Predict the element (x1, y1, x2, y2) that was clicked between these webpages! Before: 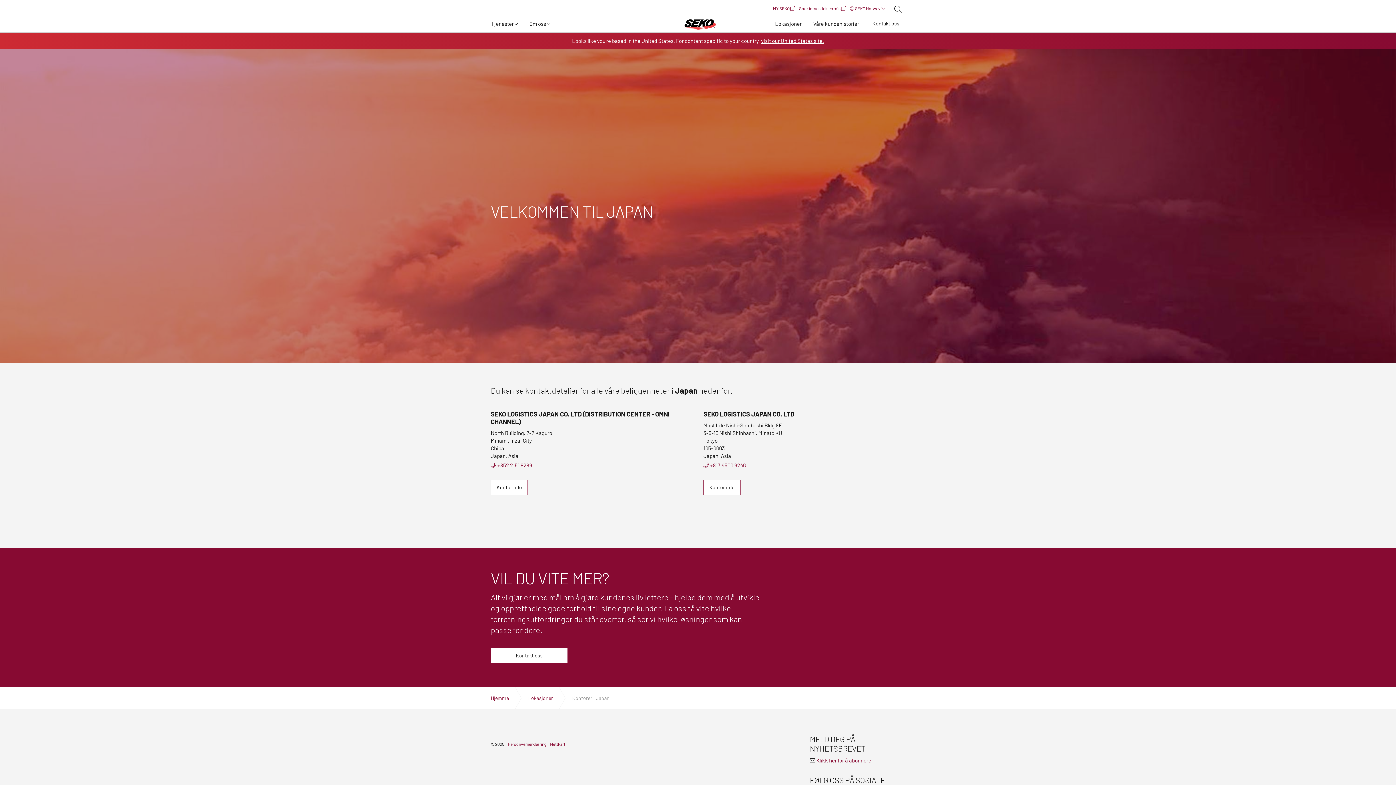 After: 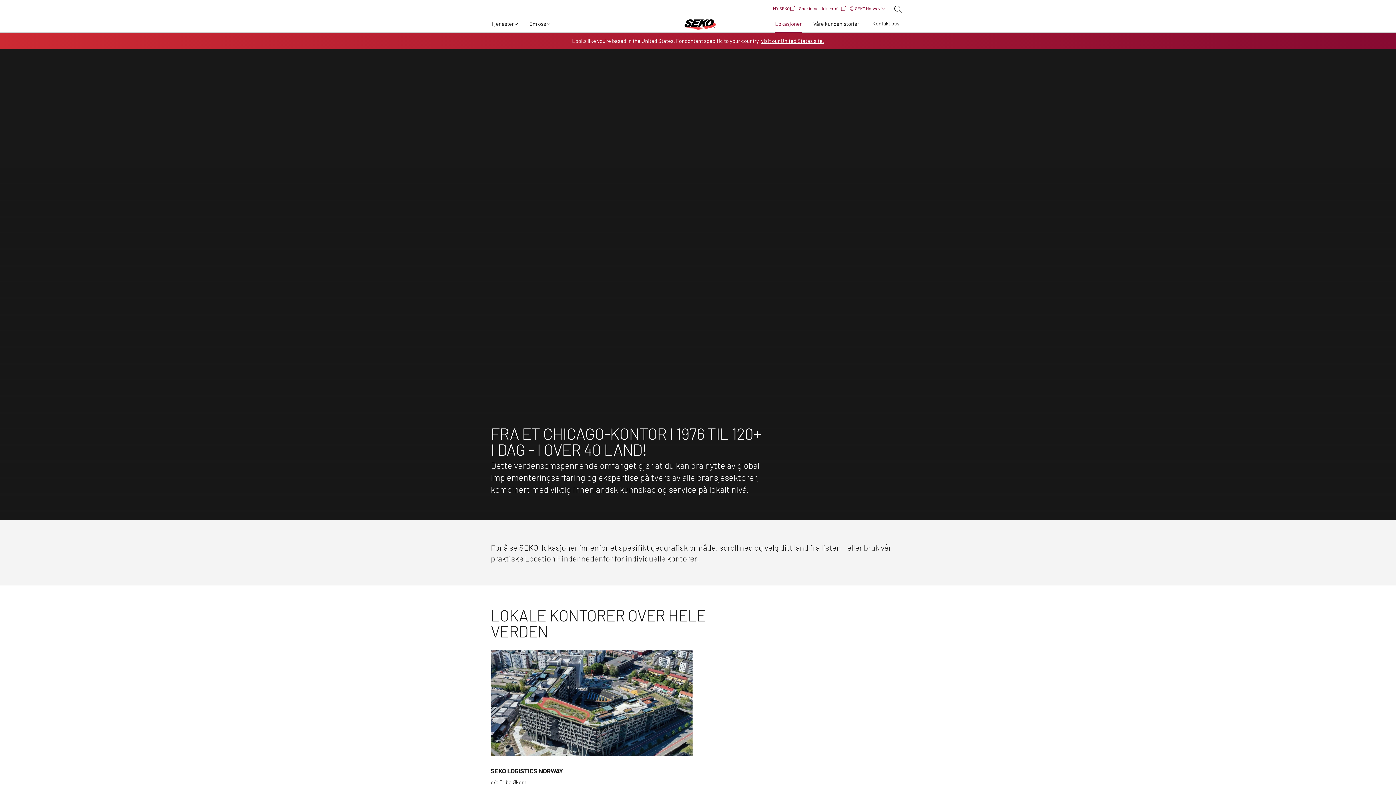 Action: bbox: (774, 14, 802, 32) label: Lokasjoner